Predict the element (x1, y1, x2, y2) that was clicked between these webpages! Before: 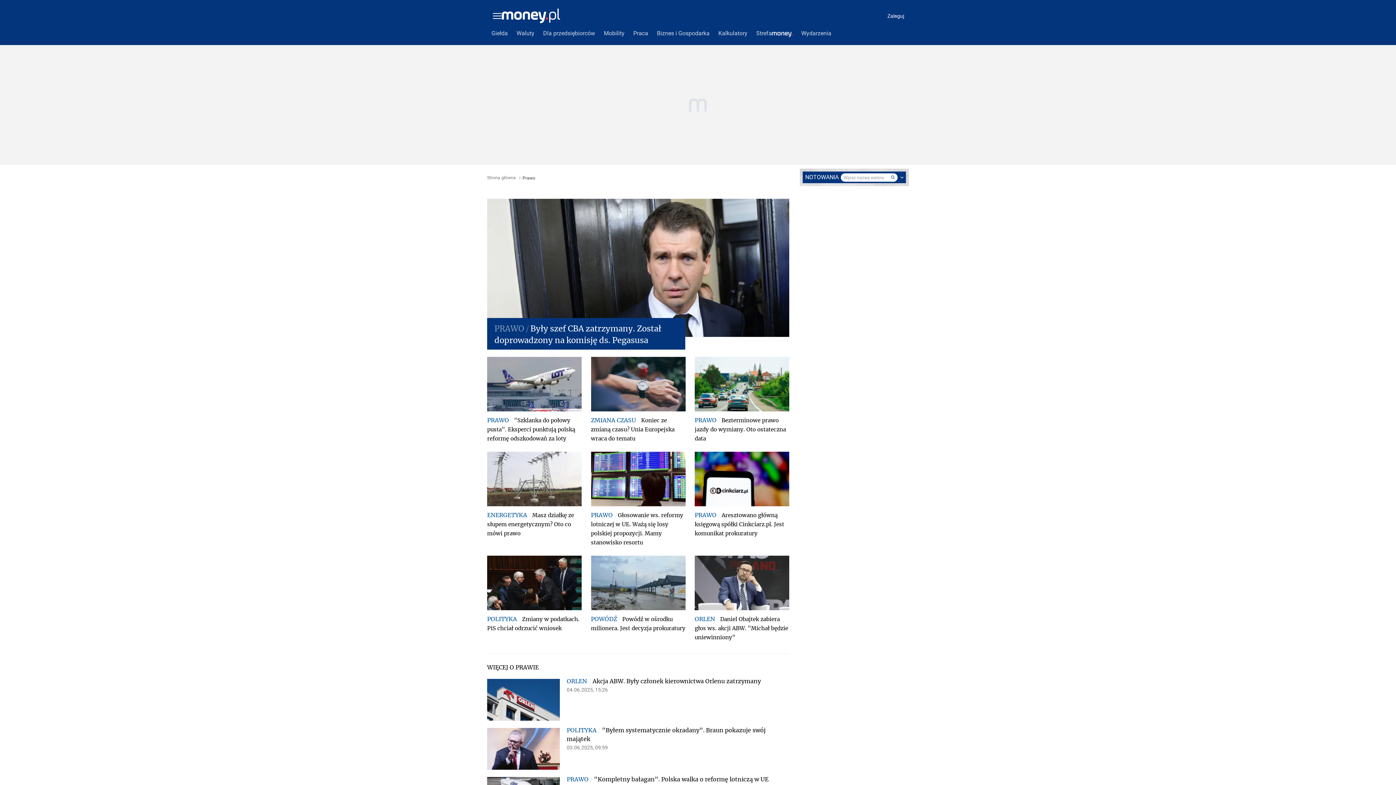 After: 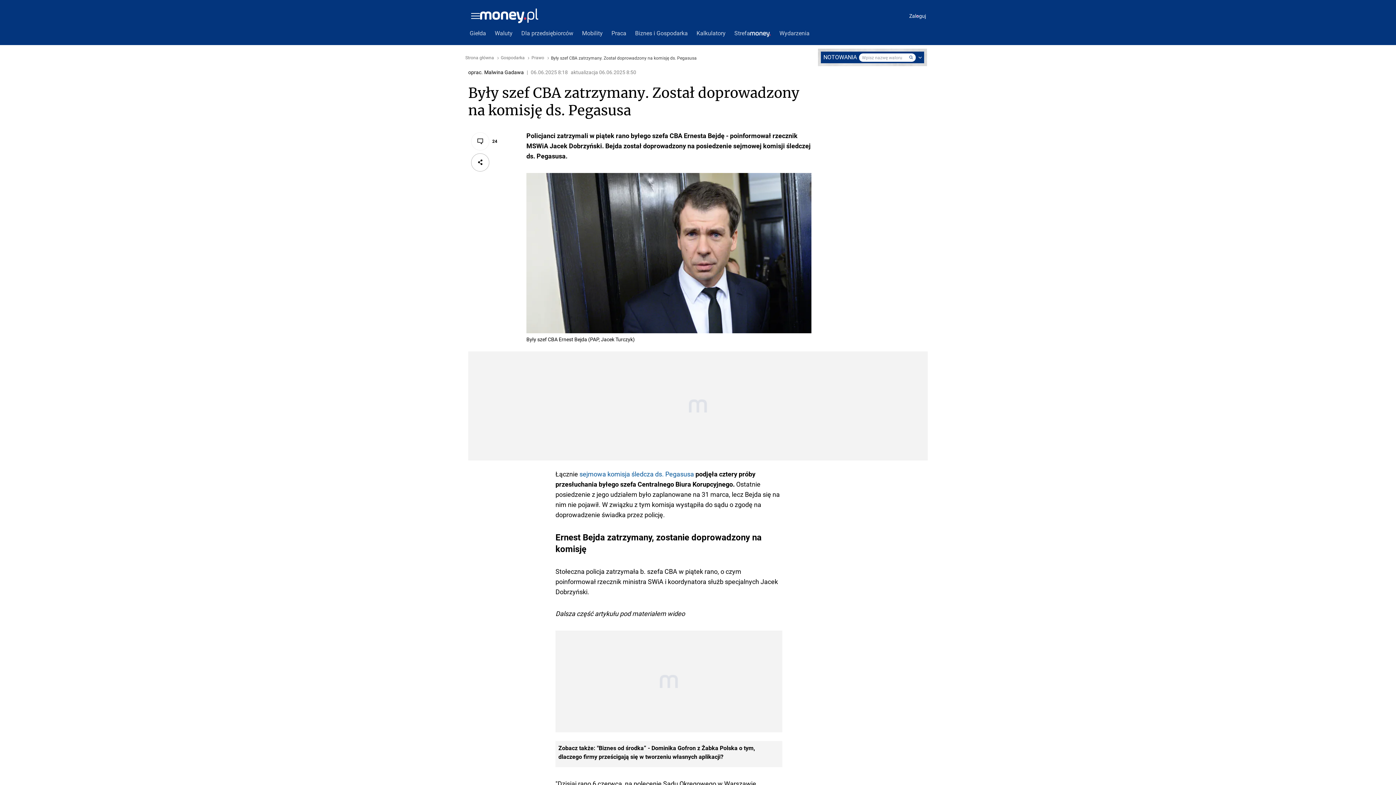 Action: label: Były szef CBA zatrzymany. Został doprowadzony na komisję ds. Pegasusa bbox: (487, 186, 789, 349)